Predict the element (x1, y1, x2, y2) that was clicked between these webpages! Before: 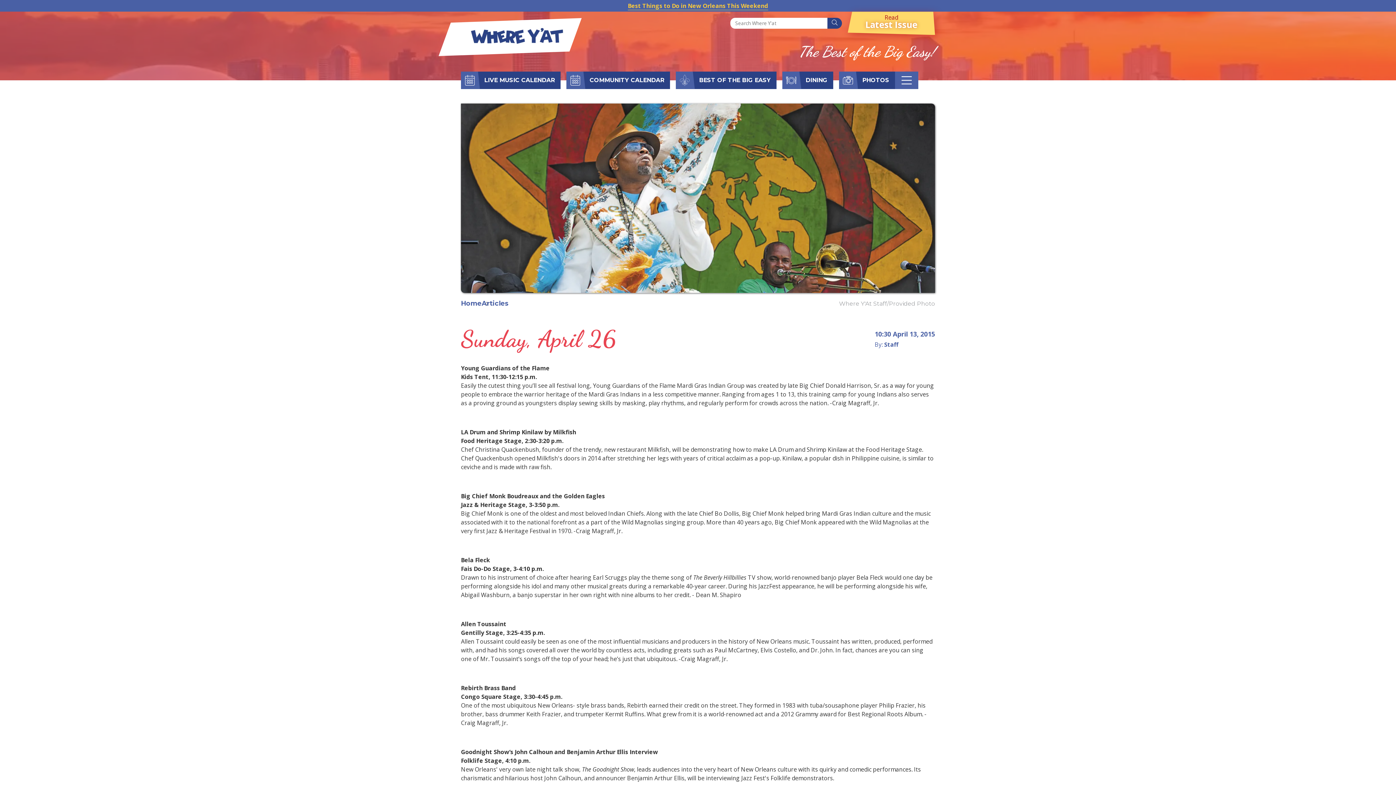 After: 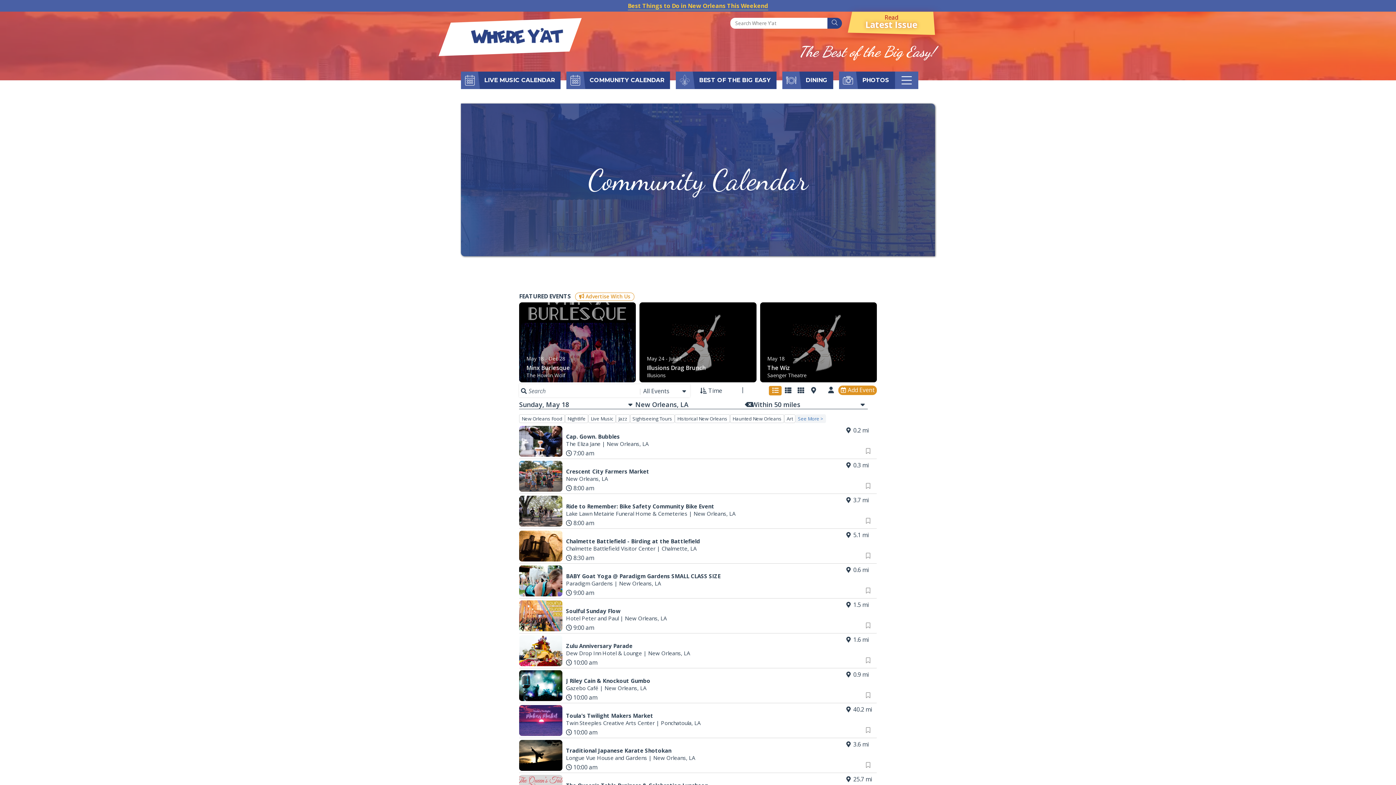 Action: bbox: (584, 71, 670, 88) label: COMMUNITY CALENDAR